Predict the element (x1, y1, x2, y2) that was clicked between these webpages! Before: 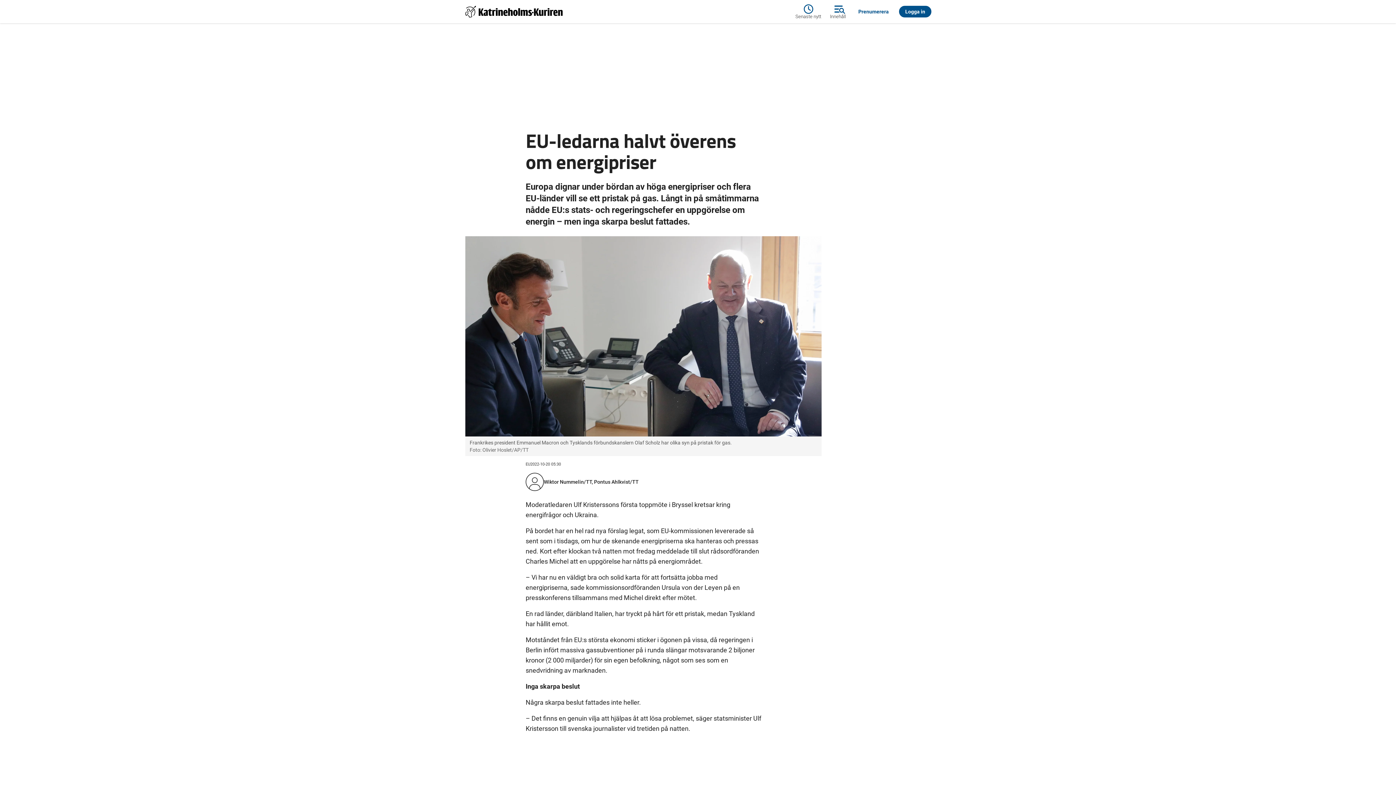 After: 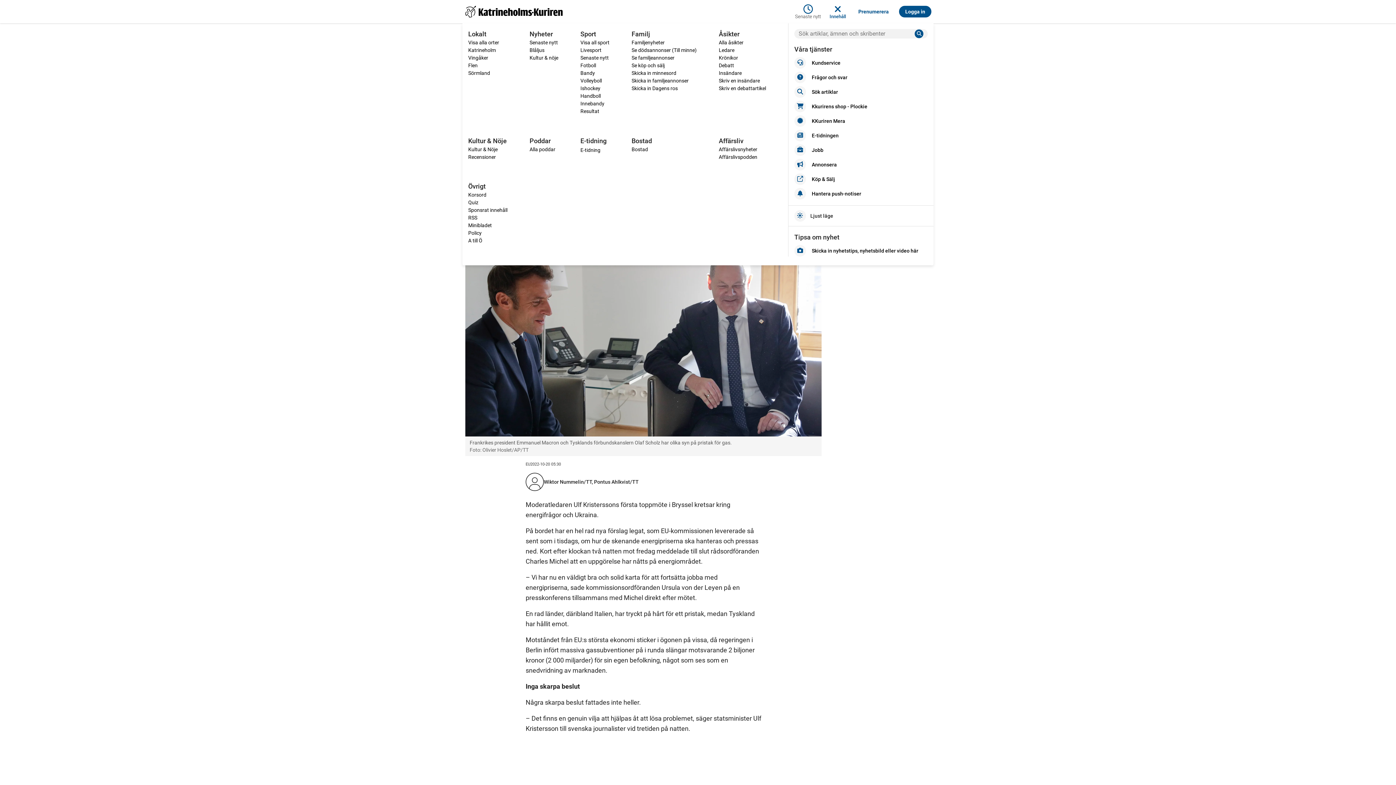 Action: bbox: (825, 2, 850, 20) label: Innehåll